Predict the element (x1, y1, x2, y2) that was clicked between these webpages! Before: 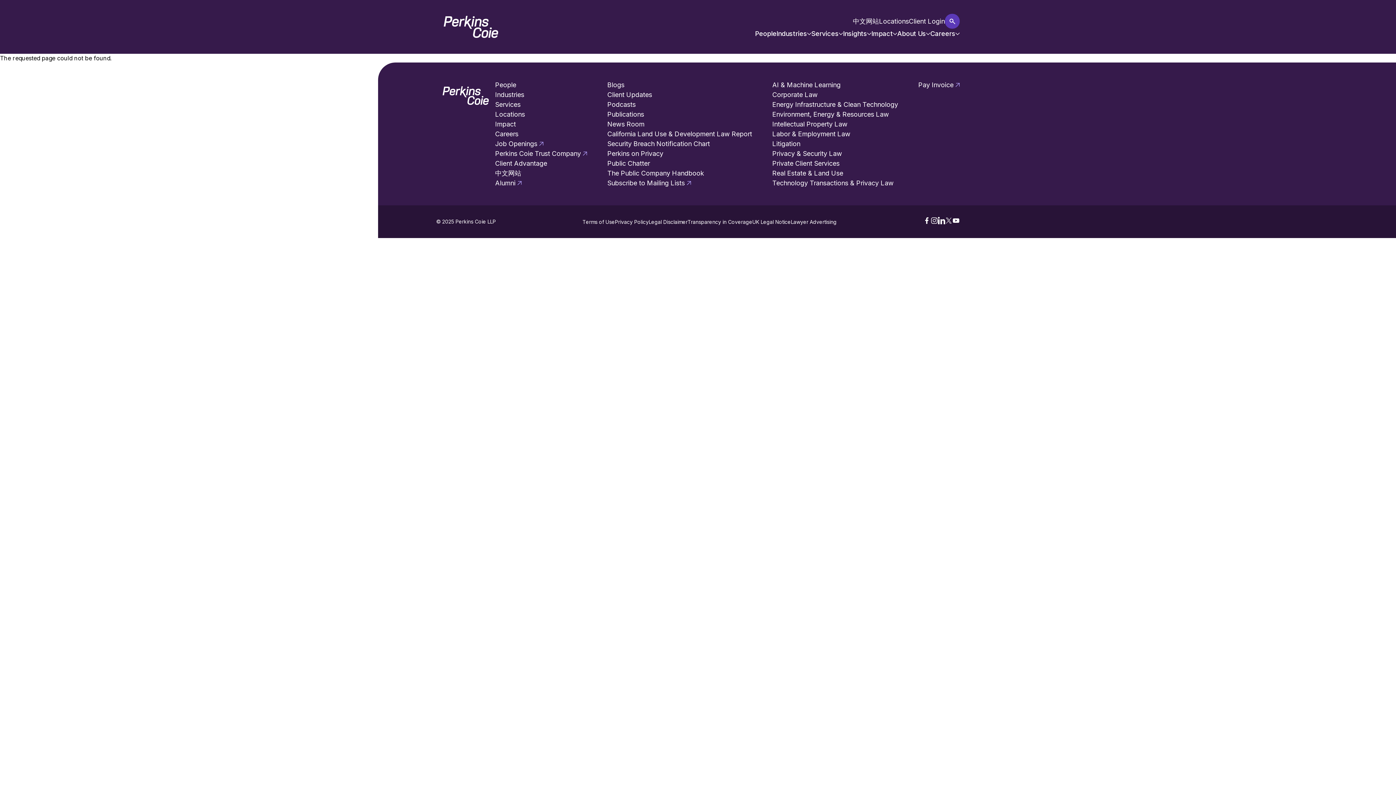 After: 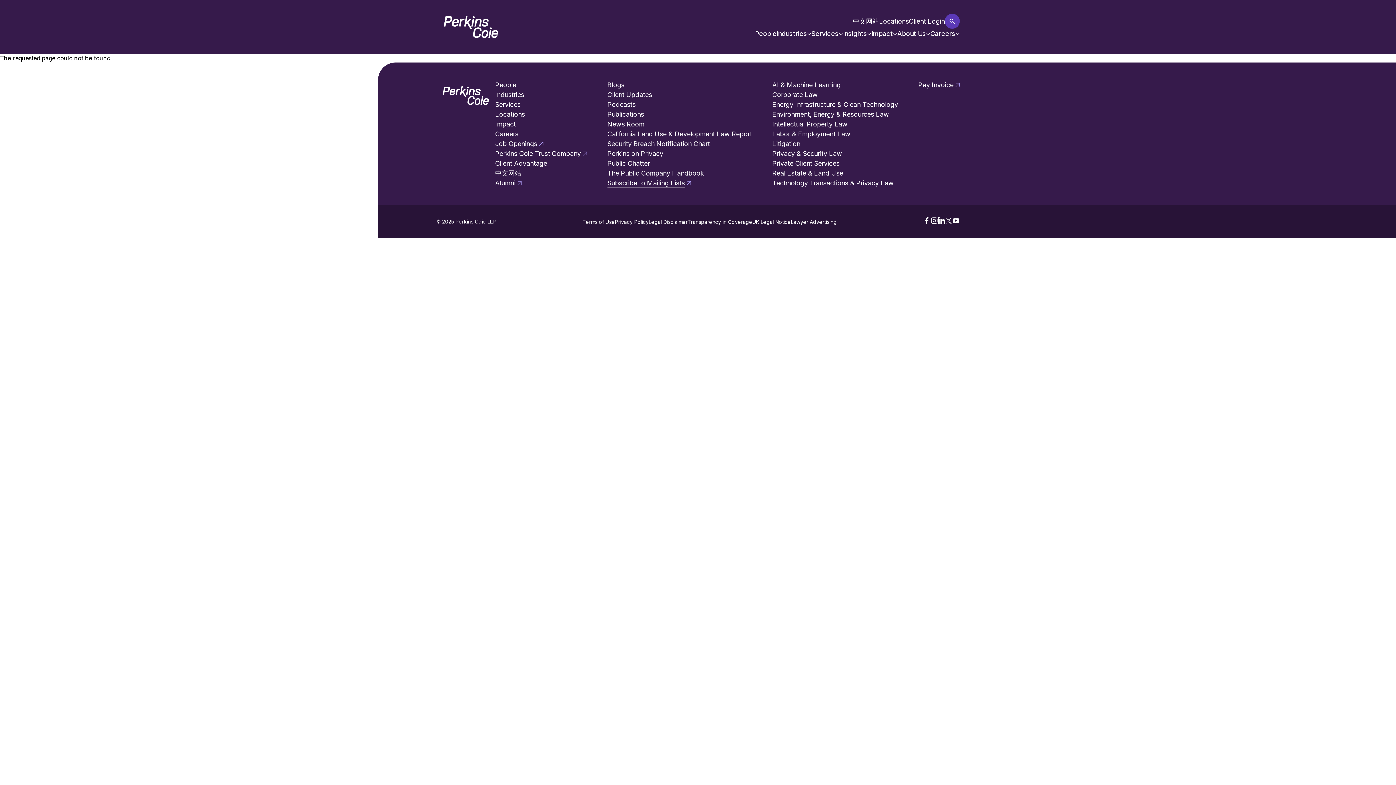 Action: bbox: (607, 179, 691, 188) label: Subscribe to Mailing Lists 